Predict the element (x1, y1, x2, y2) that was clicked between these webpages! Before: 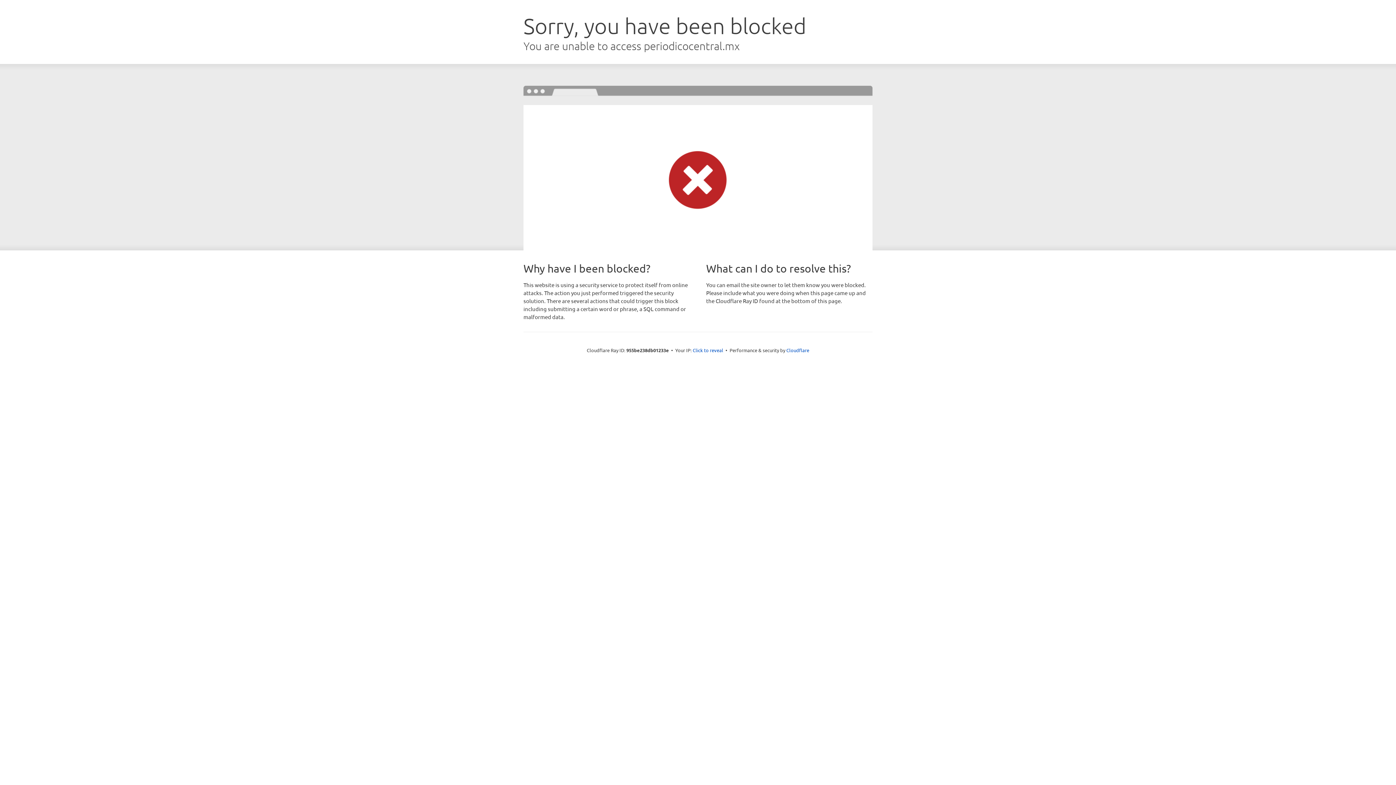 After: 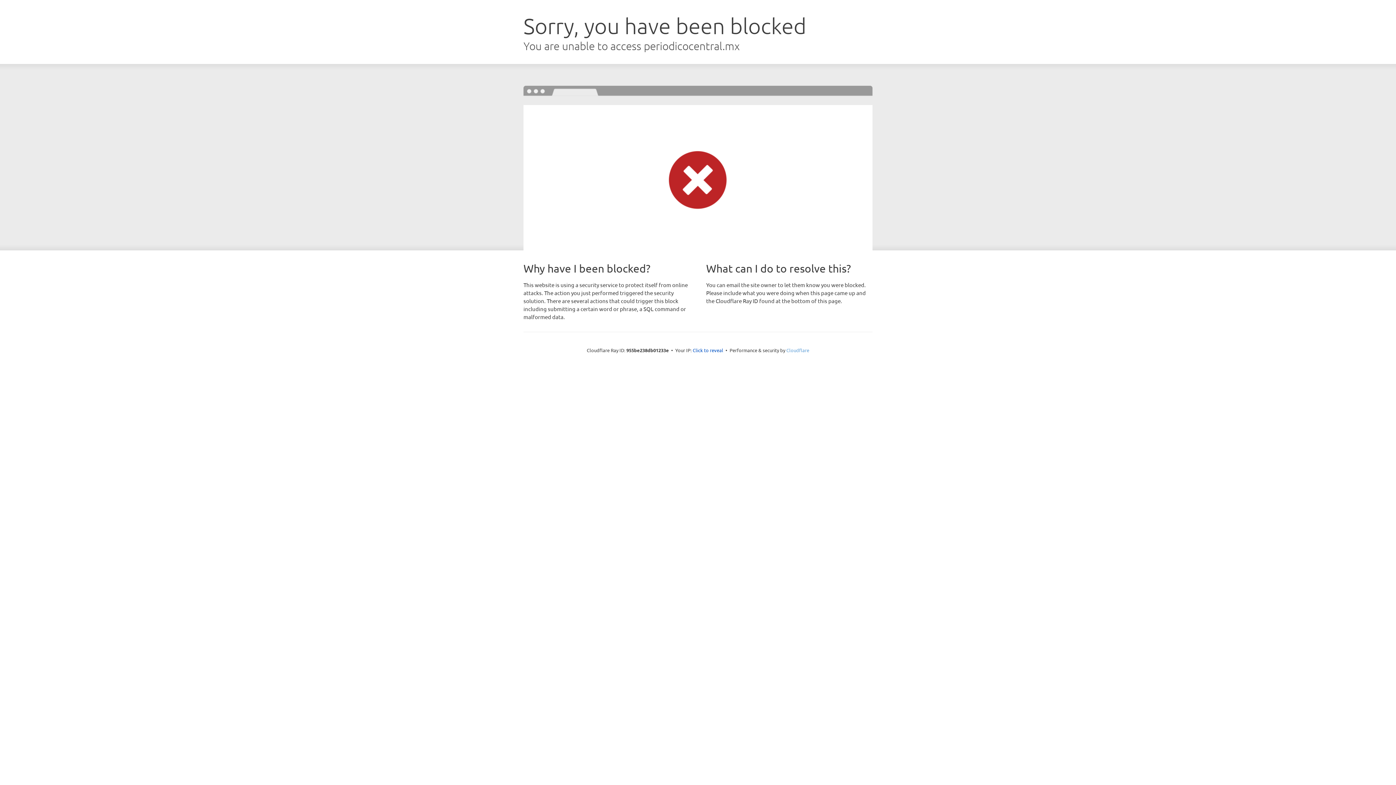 Action: bbox: (786, 347, 809, 353) label: Cloudflare